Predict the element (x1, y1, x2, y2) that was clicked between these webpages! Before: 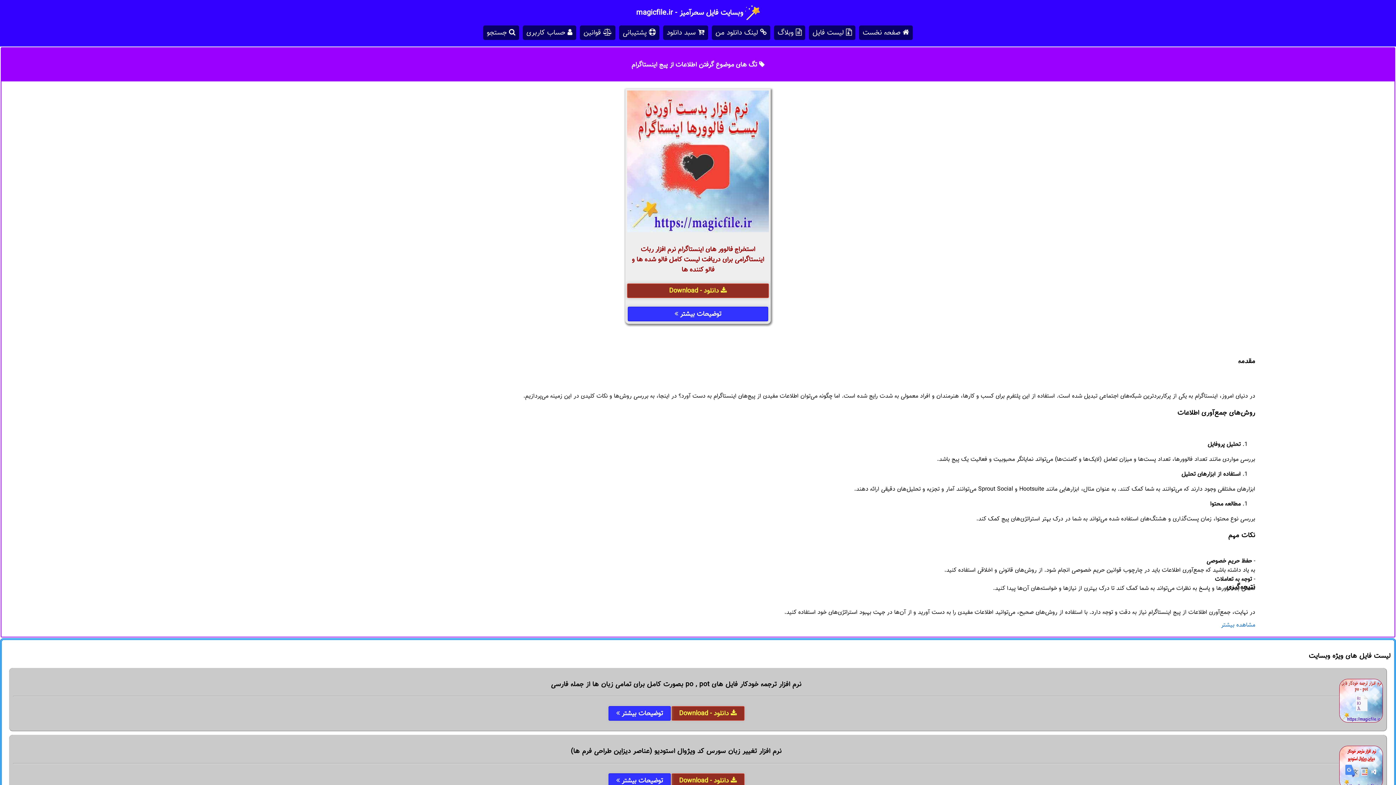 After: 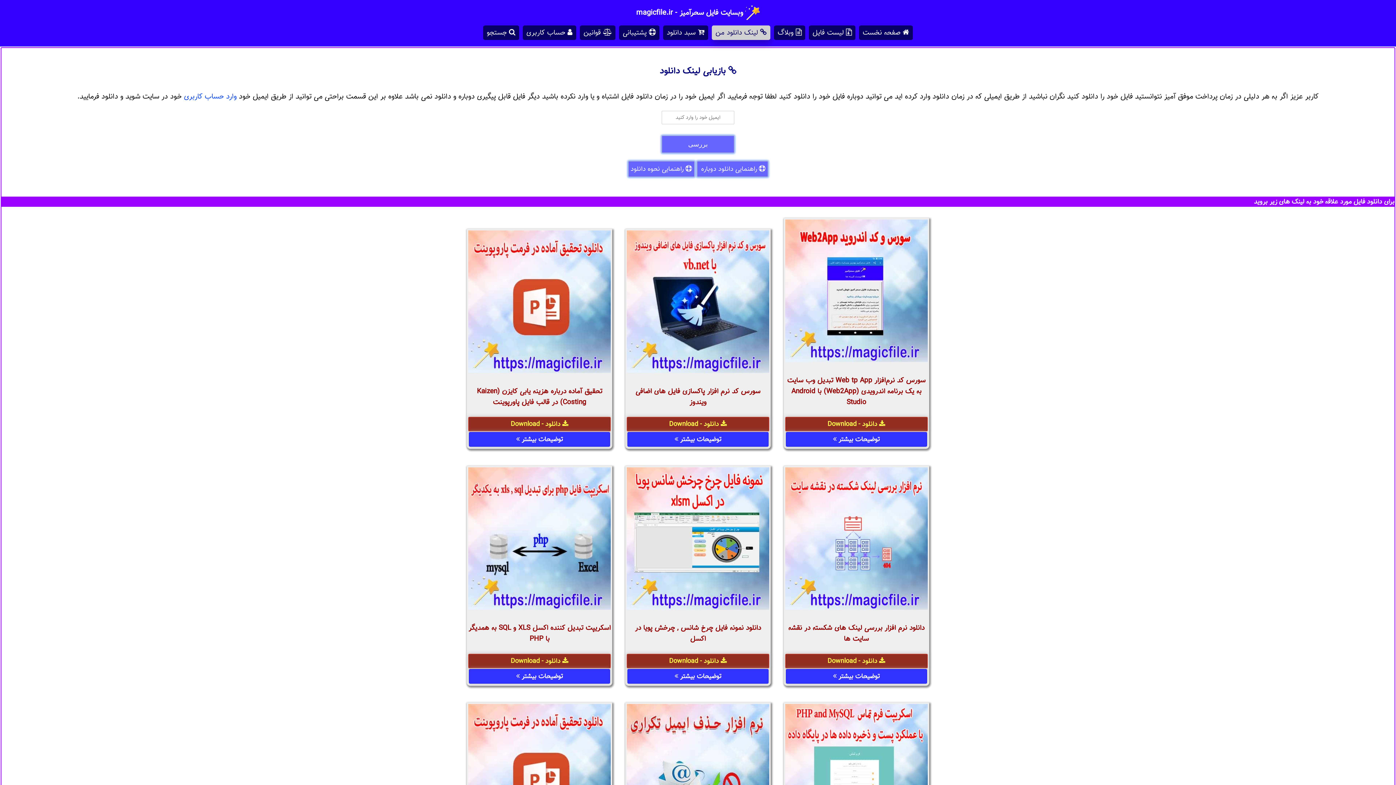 Action: bbox: (712, 25, 770, 40) label:  لینک دانلود من